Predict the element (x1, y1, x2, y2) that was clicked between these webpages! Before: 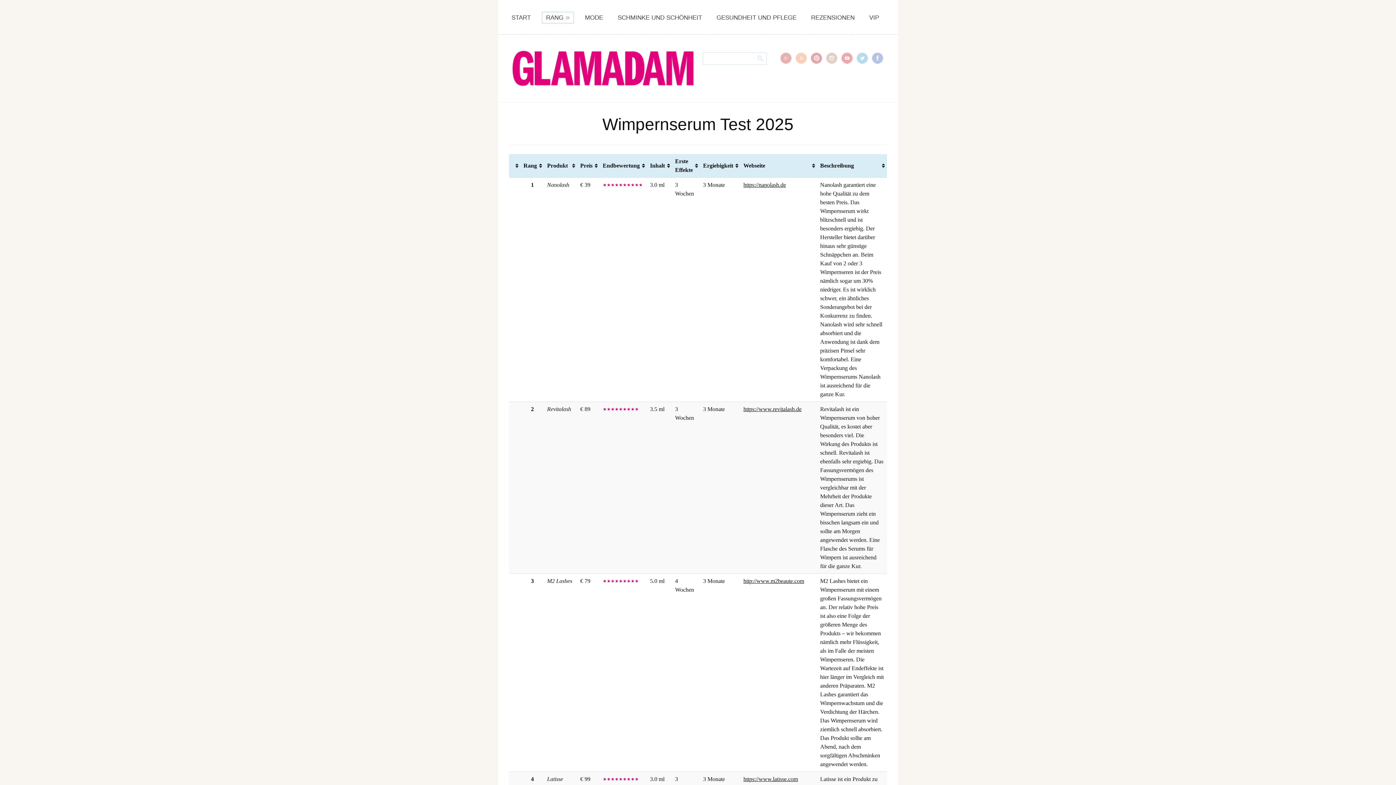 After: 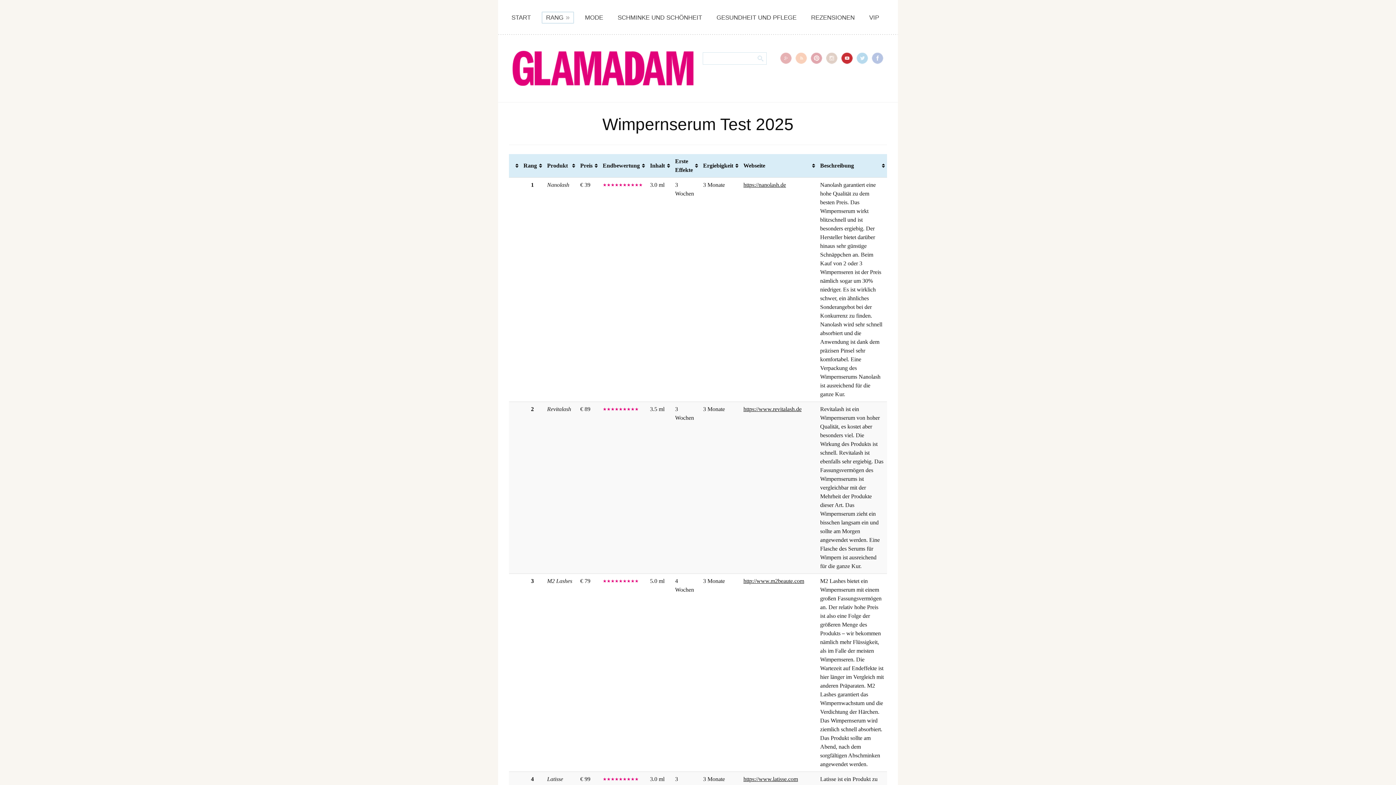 Action: label: youtube bbox: (841, 52, 853, 64)